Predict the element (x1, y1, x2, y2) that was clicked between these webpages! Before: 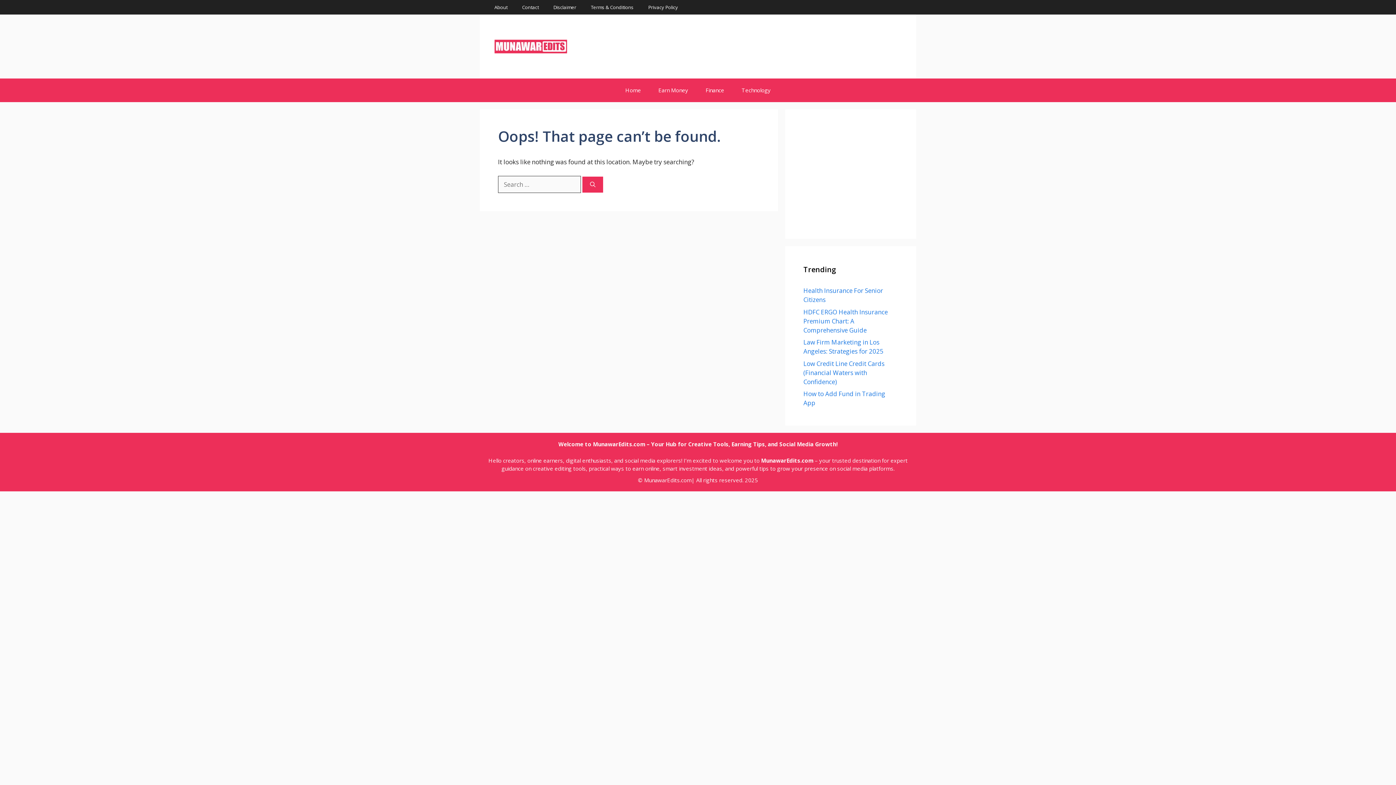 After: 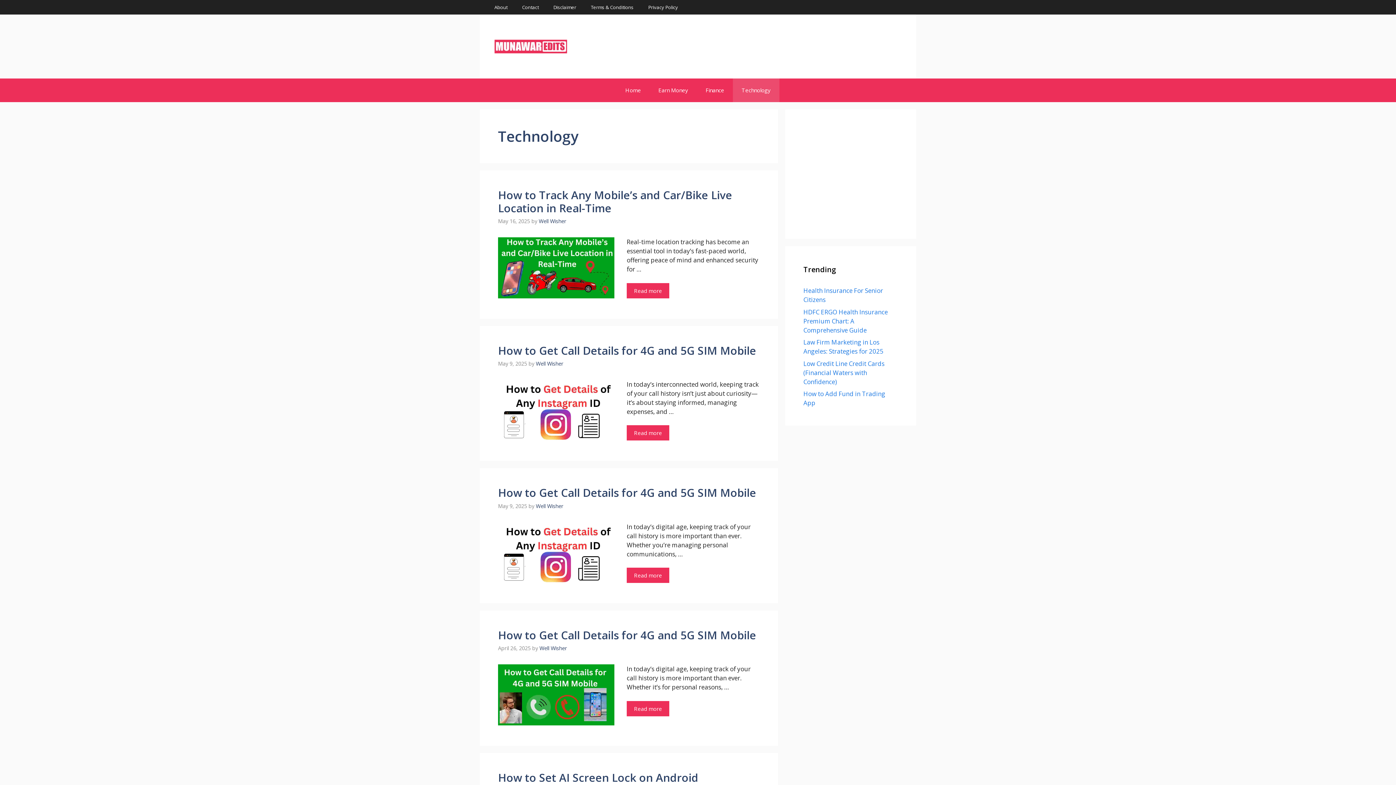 Action: label: Technology bbox: (733, 78, 779, 102)